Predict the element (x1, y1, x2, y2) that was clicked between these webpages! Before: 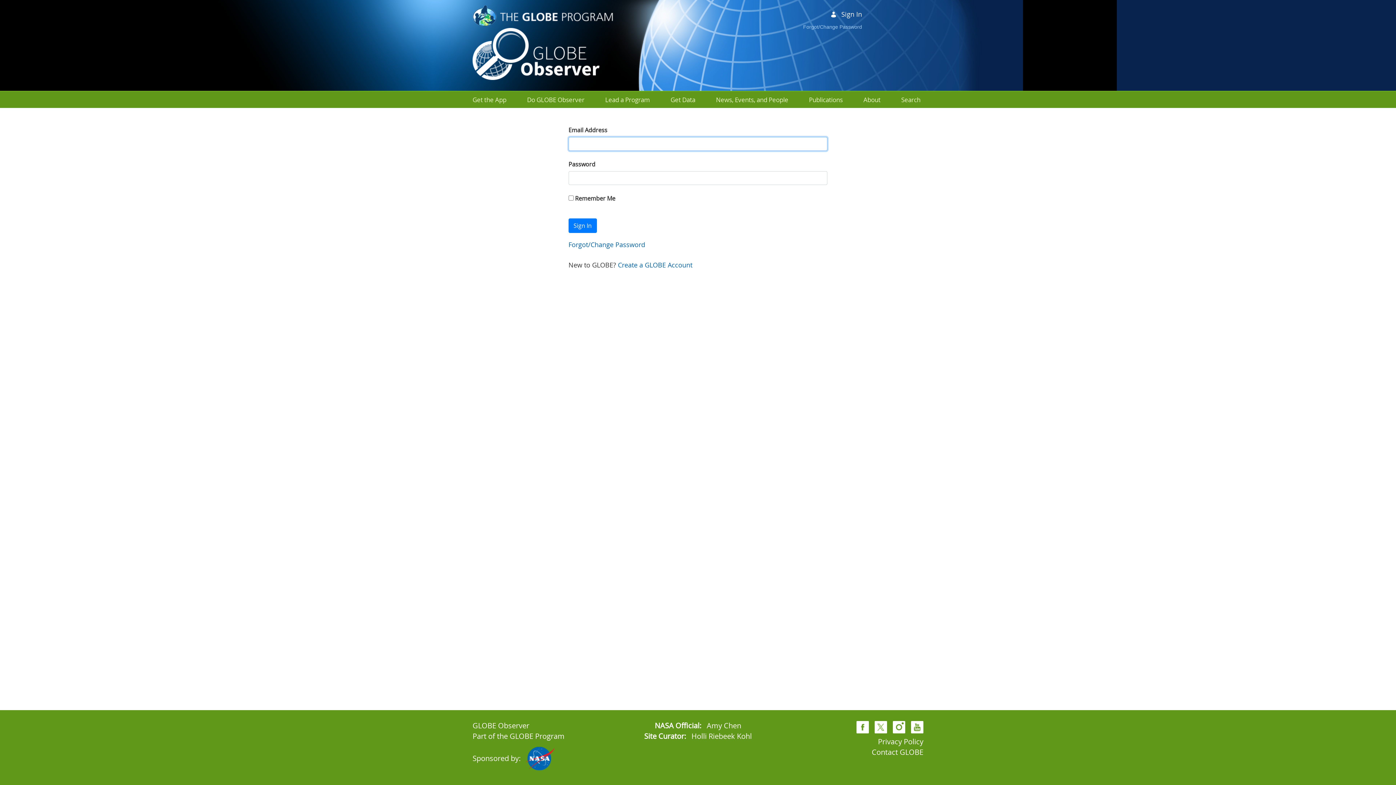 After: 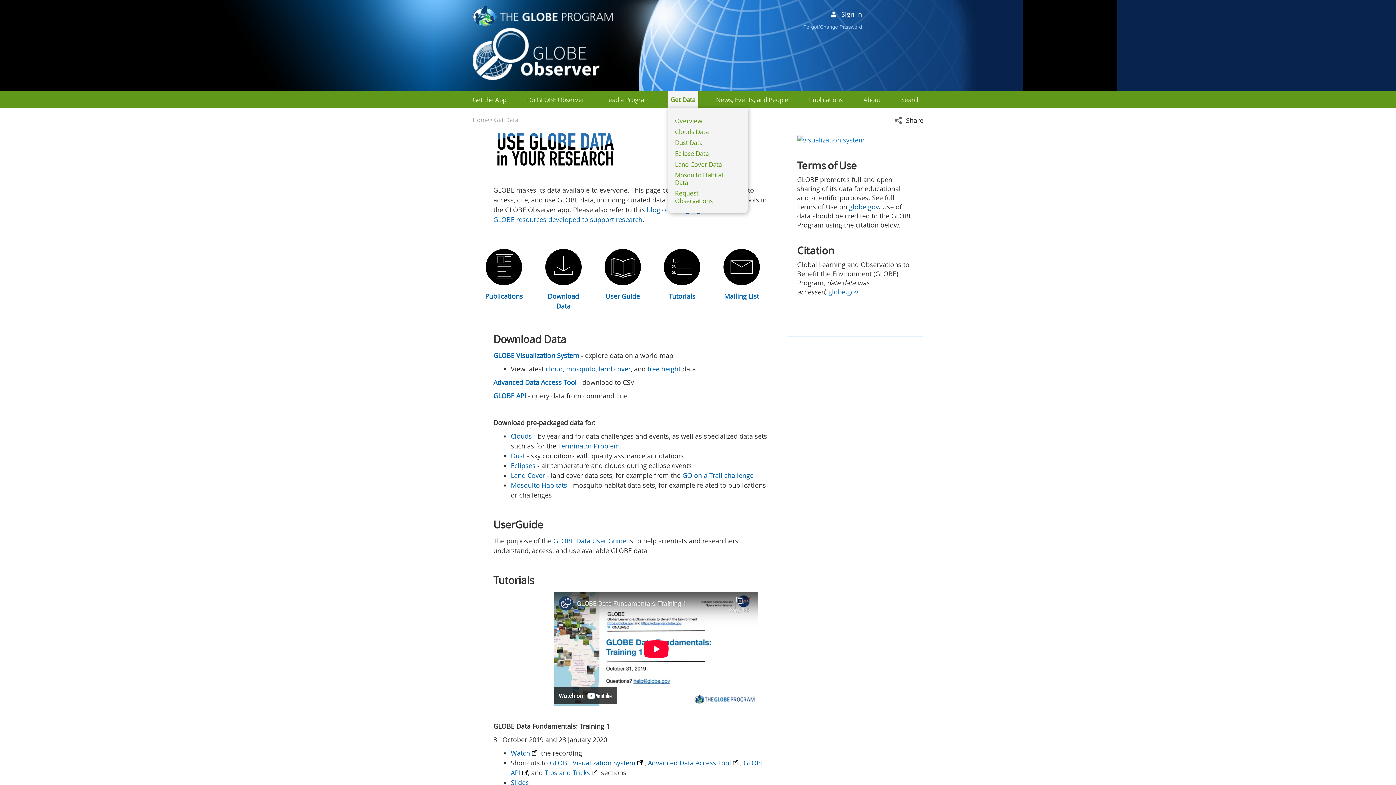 Action: bbox: (670, 95, 695, 104) label: Get Data